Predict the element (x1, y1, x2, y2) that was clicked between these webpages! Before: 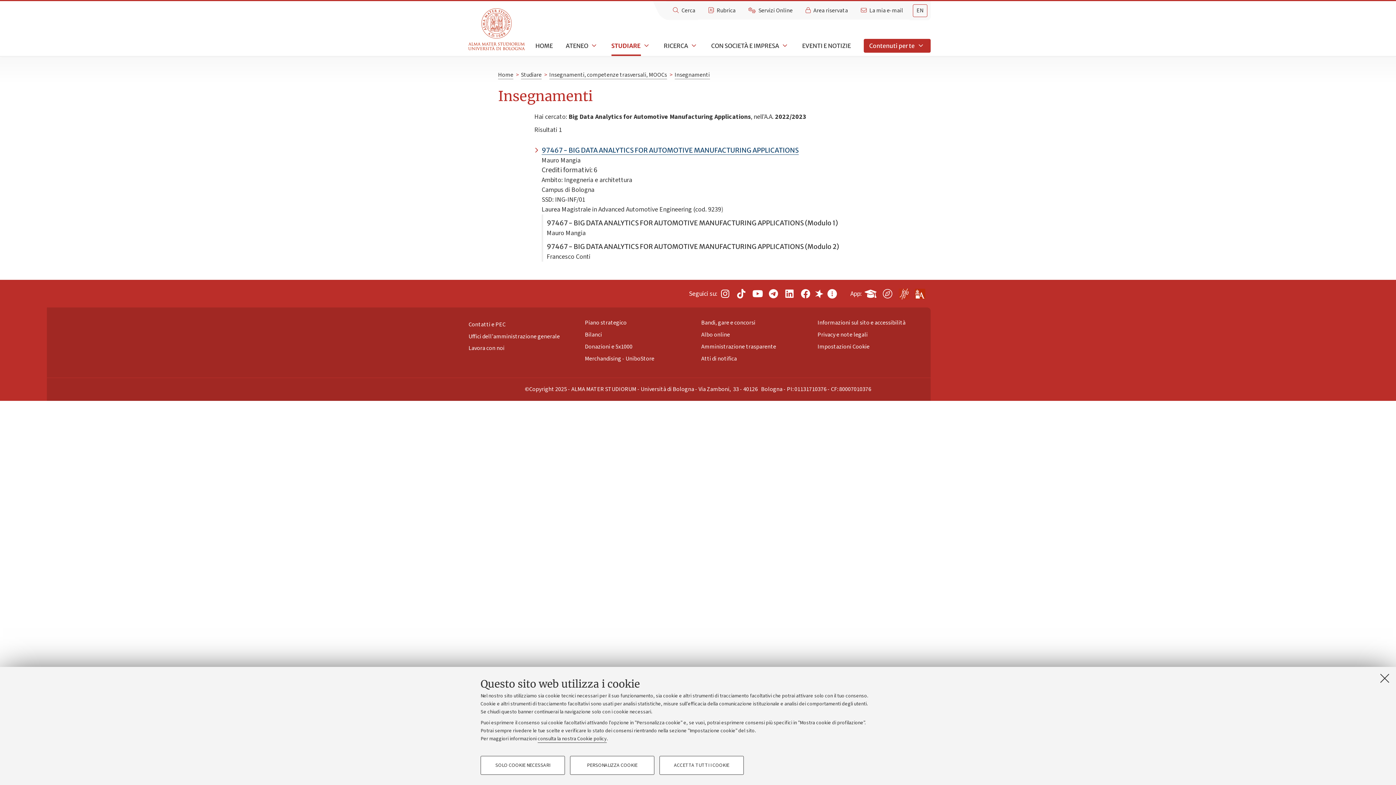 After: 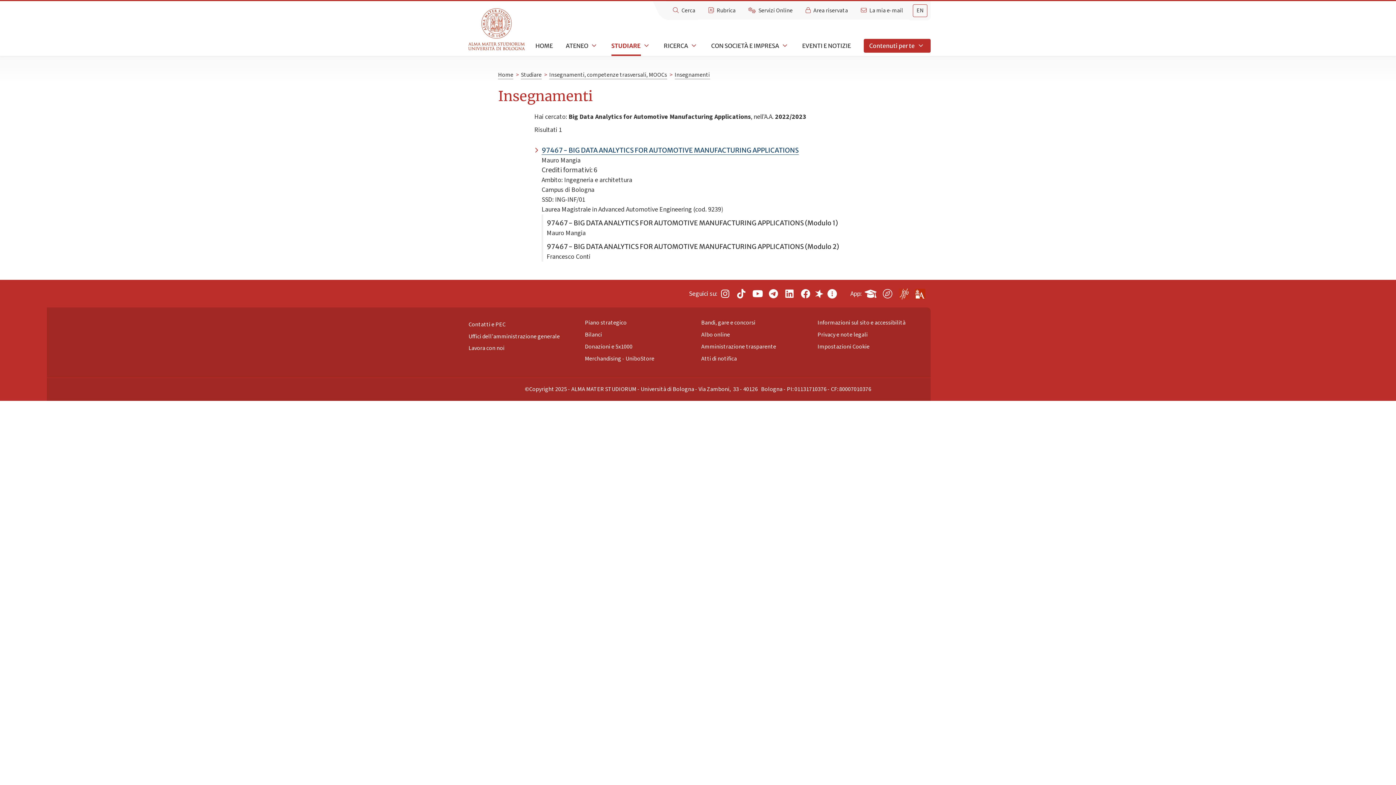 Action: label: SOLO COOKIE NECESSARI bbox: (480, 756, 565, 775)